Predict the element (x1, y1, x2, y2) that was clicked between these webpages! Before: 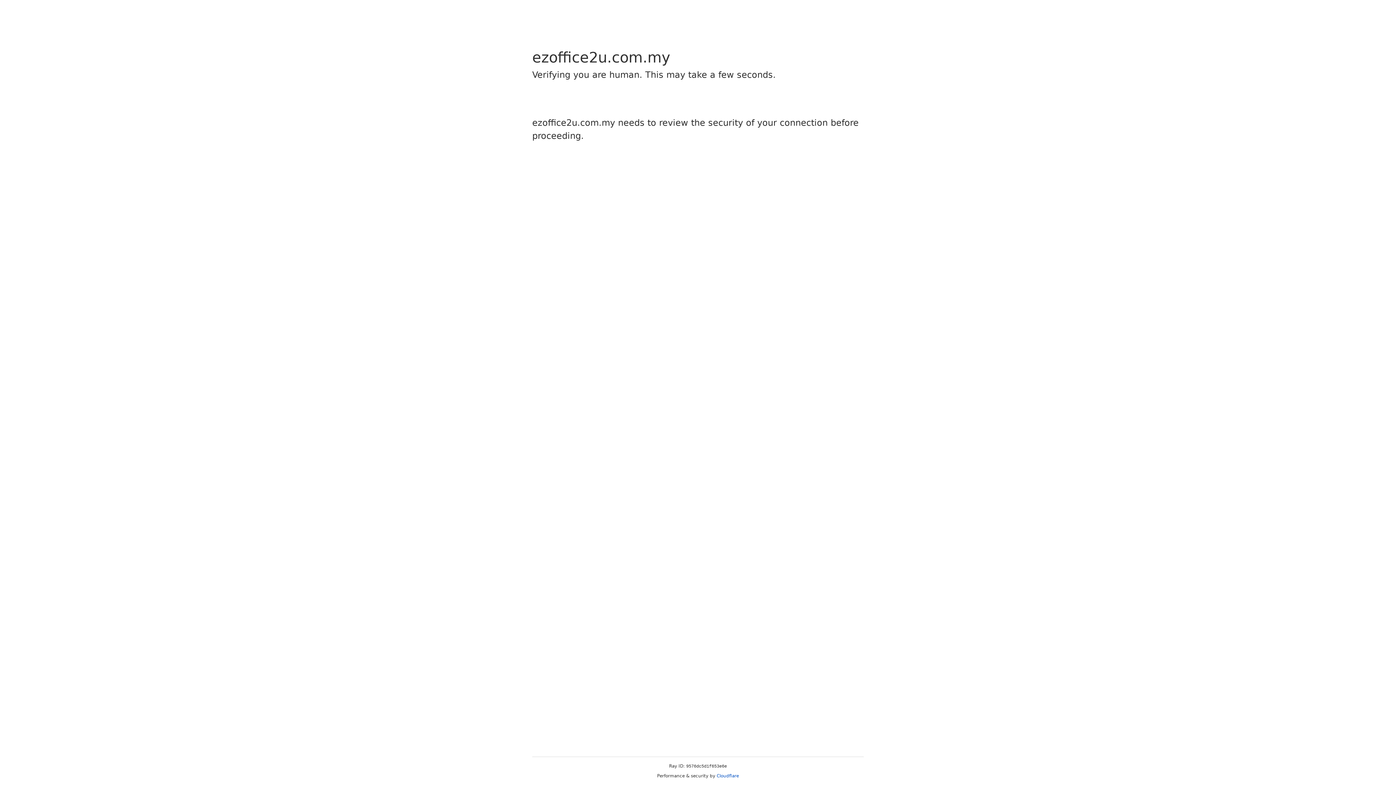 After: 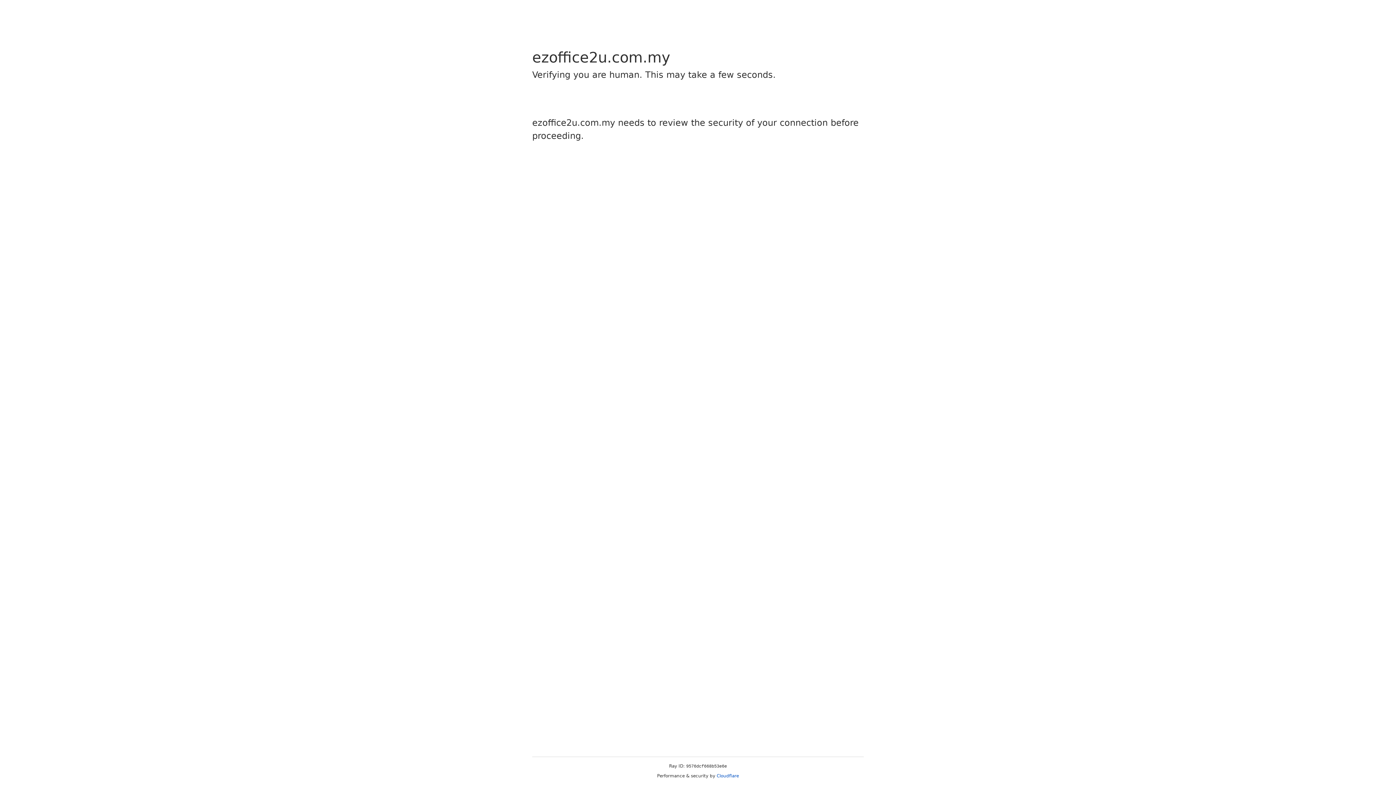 Action: bbox: (716, 773, 739, 778) label: Cloudflare